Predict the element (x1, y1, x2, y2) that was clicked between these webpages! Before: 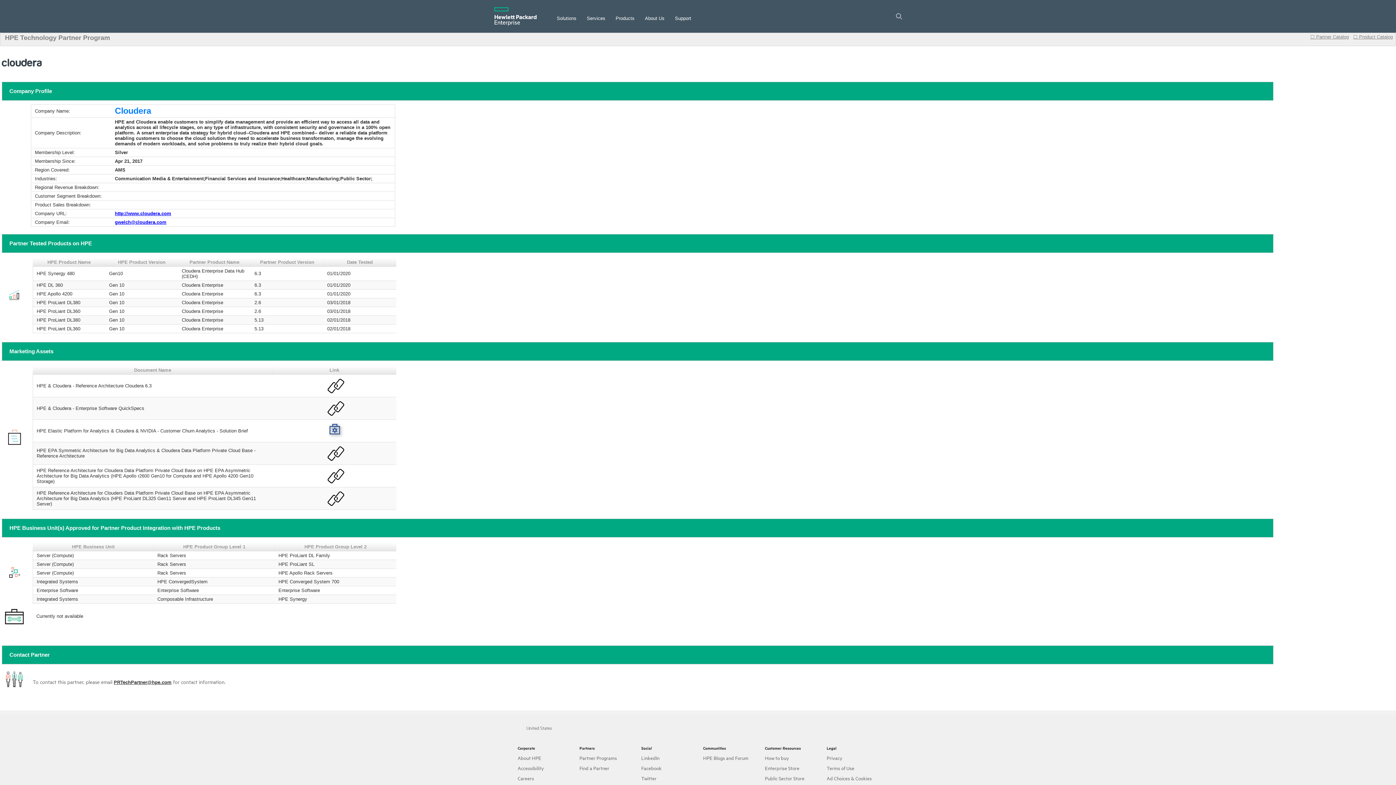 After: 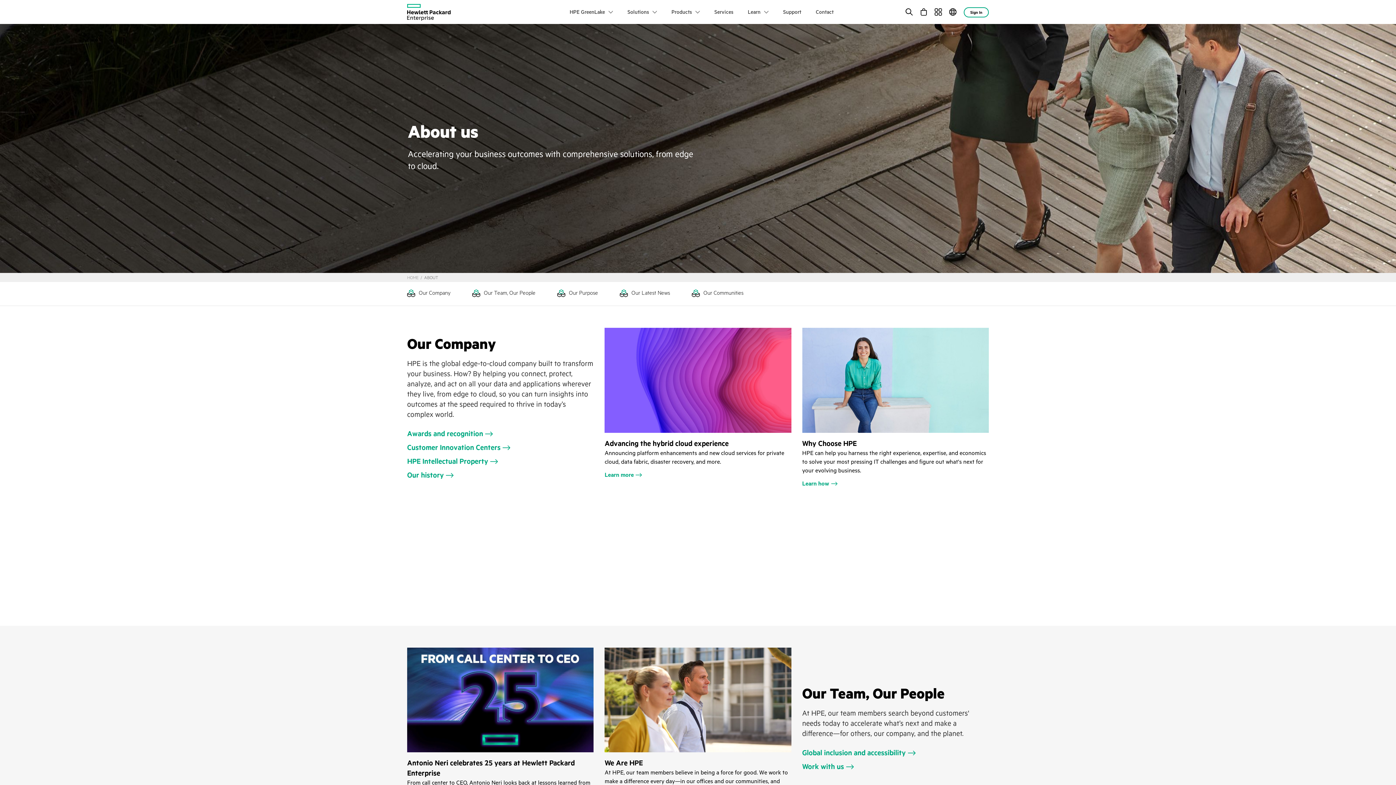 Action: label: About Us bbox: (645, 15, 664, 21)